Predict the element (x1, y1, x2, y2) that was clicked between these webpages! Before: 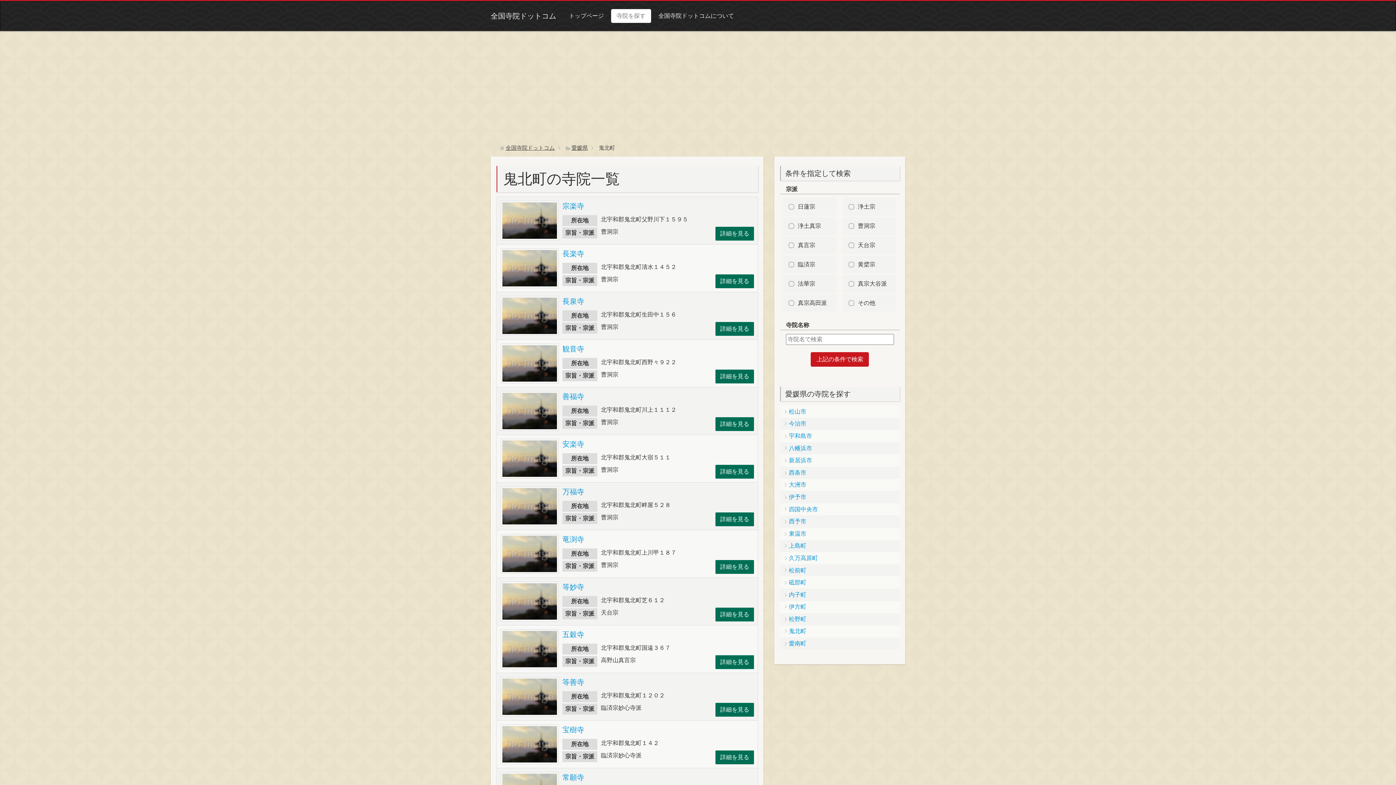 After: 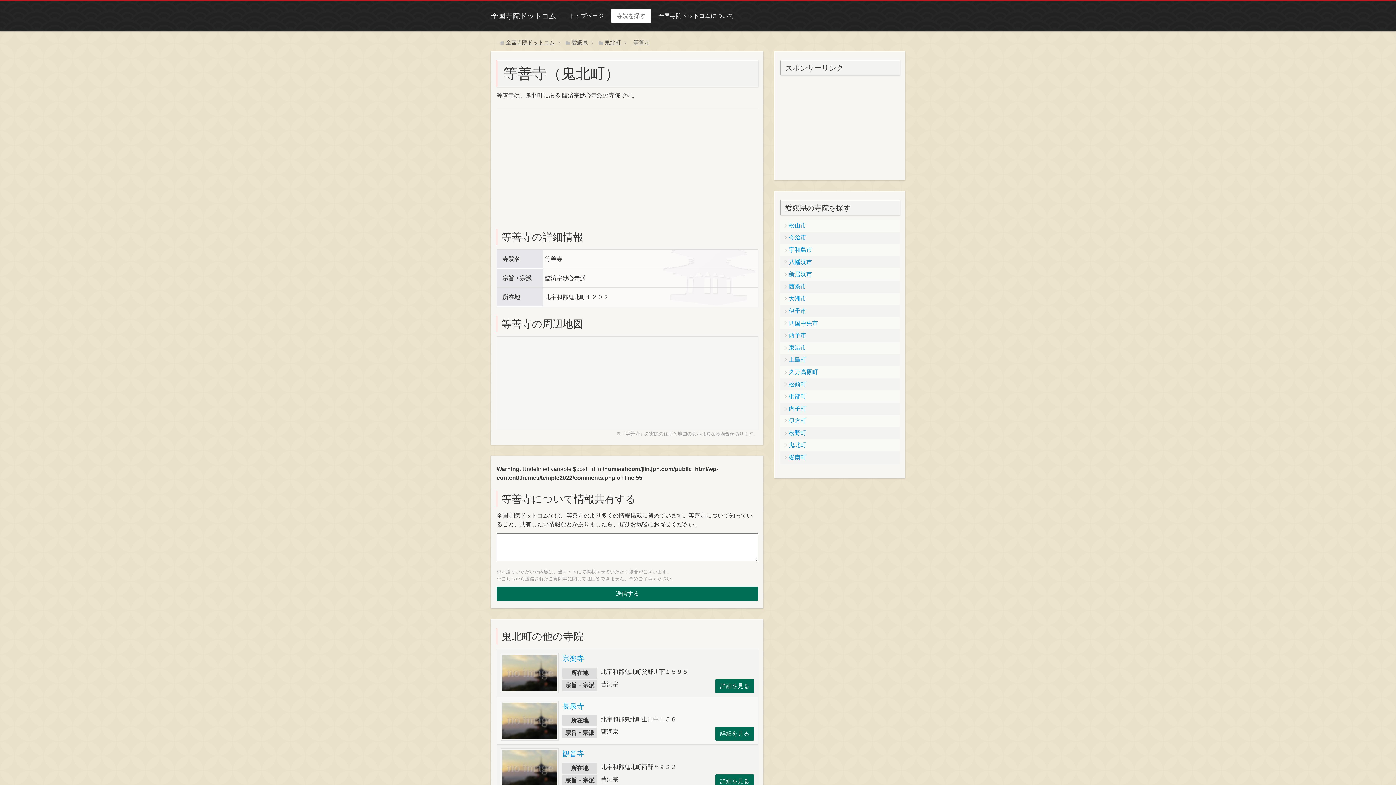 Action: bbox: (502, 693, 557, 699)